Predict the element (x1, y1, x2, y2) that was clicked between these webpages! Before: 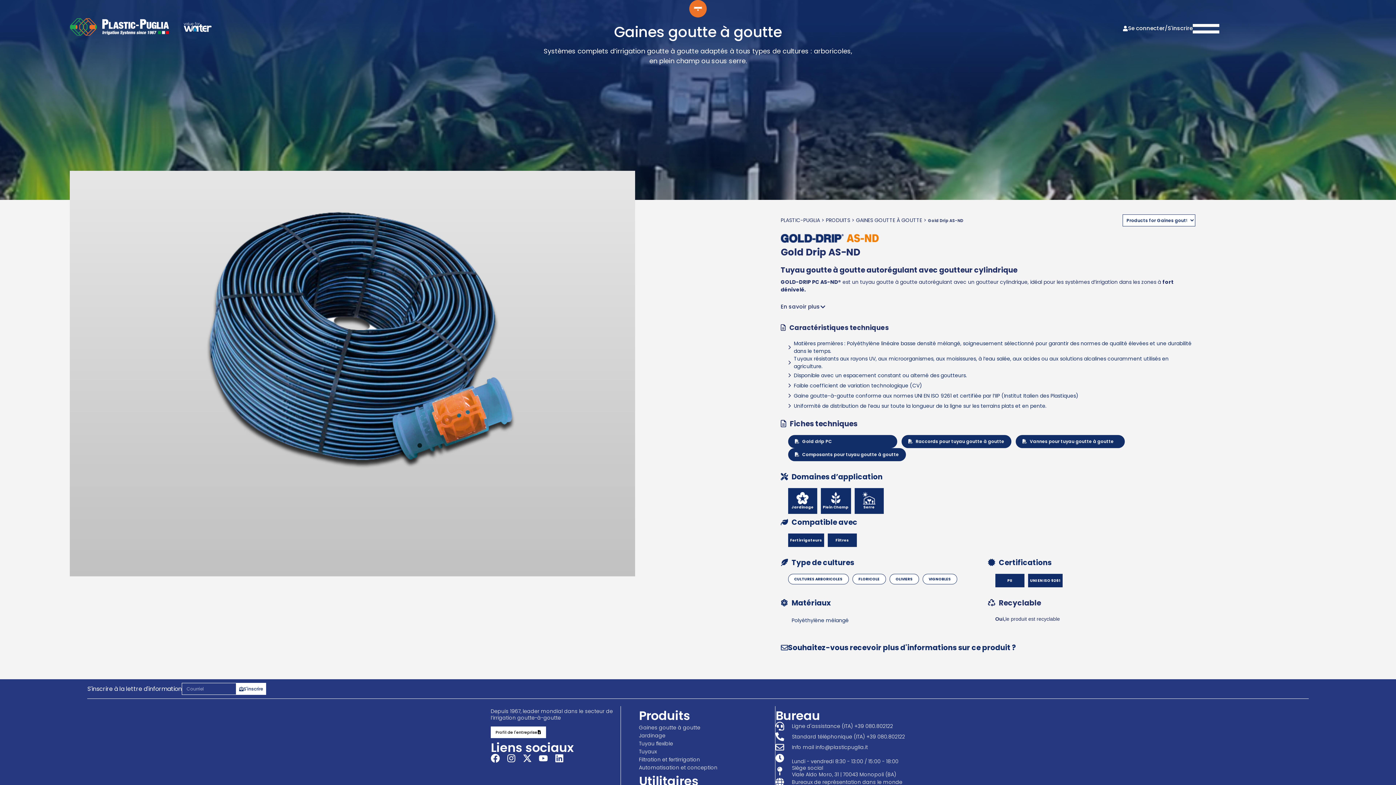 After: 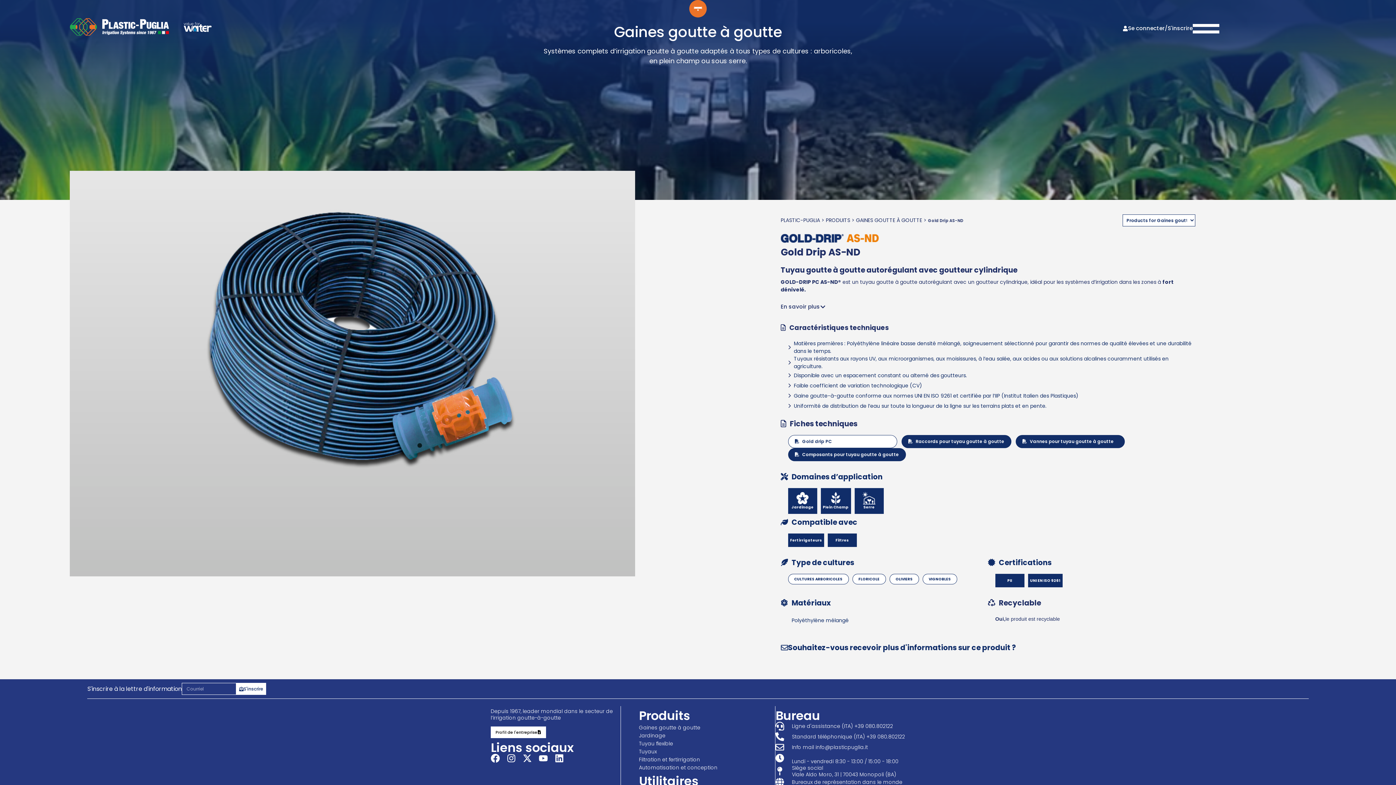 Action: bbox: (788, 435, 897, 448) label: Gold drip PC